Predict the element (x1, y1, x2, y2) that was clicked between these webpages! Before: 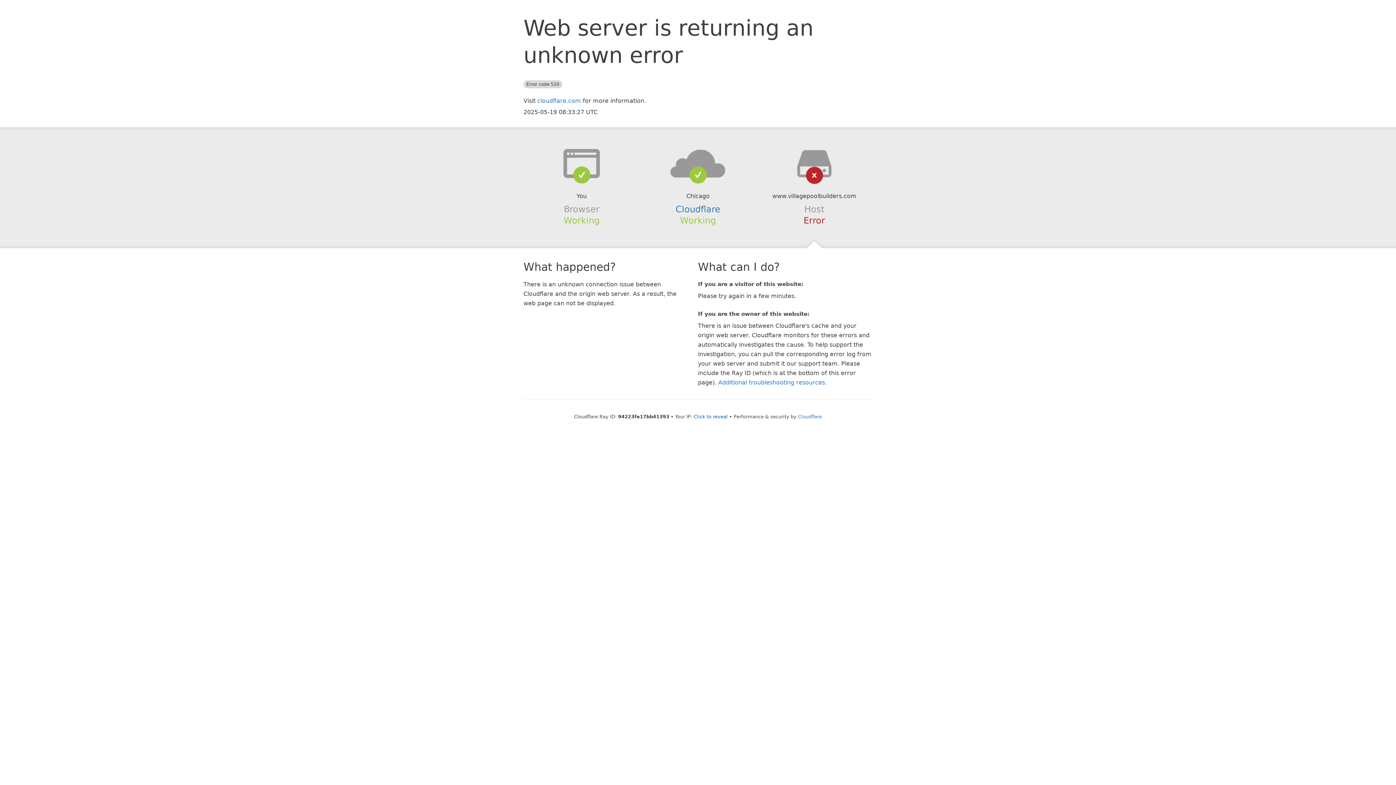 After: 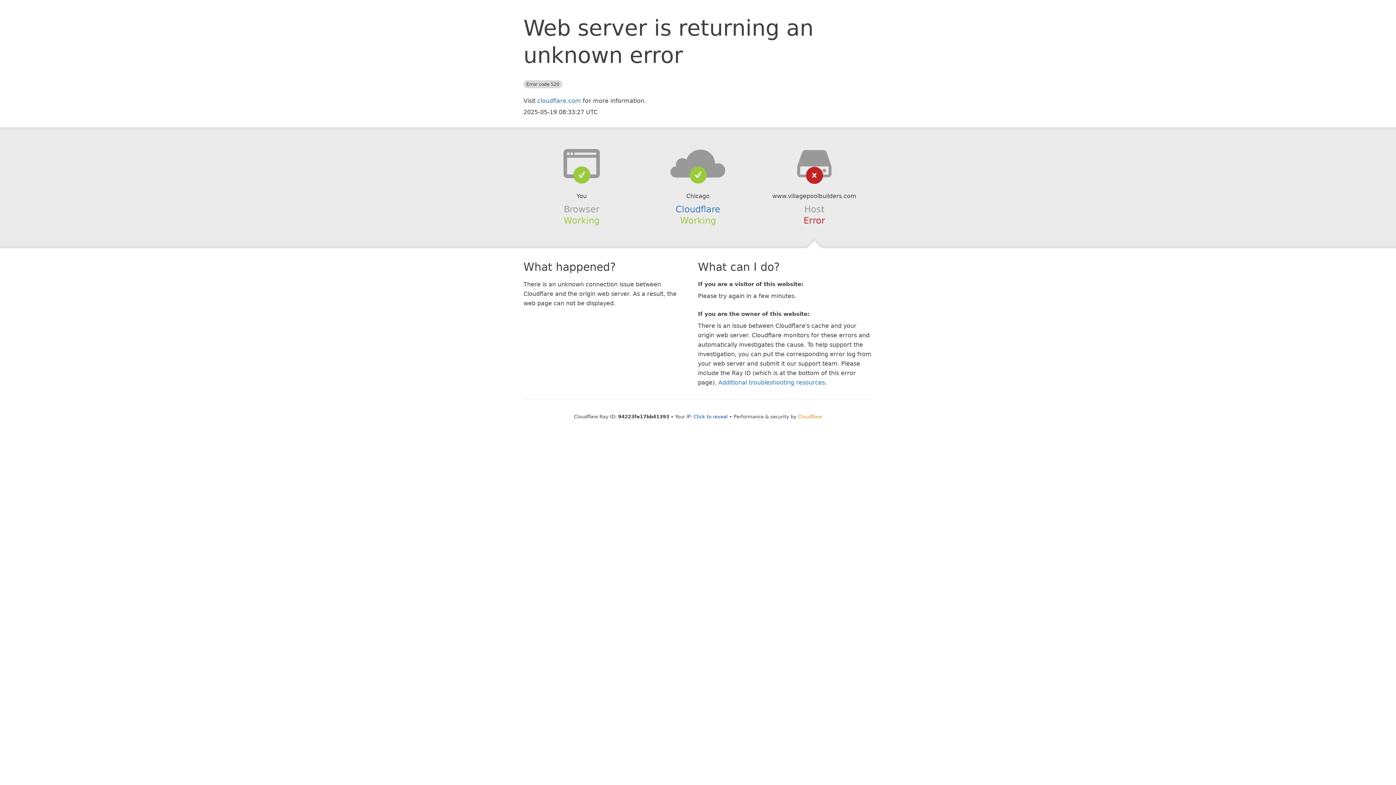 Action: label: Cloudflare bbox: (798, 414, 822, 419)